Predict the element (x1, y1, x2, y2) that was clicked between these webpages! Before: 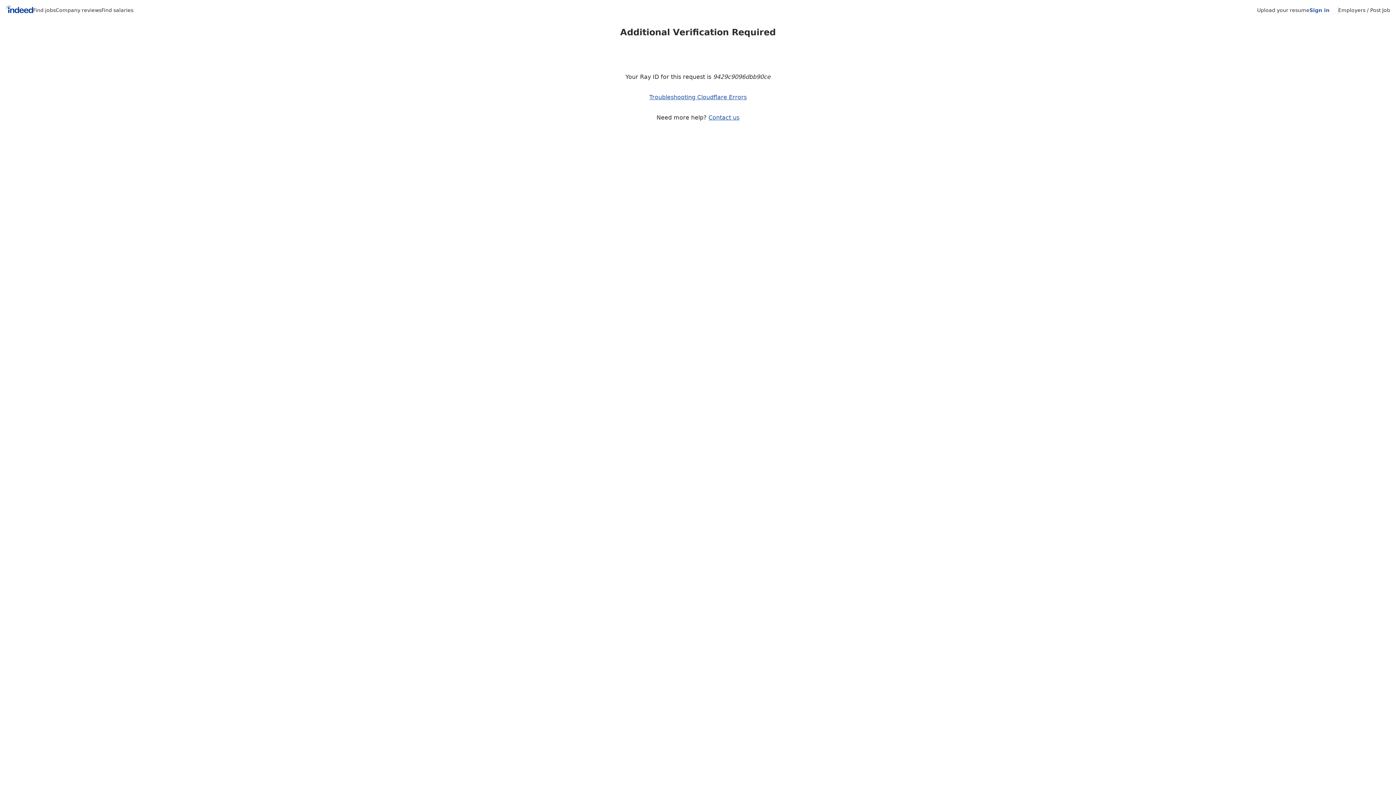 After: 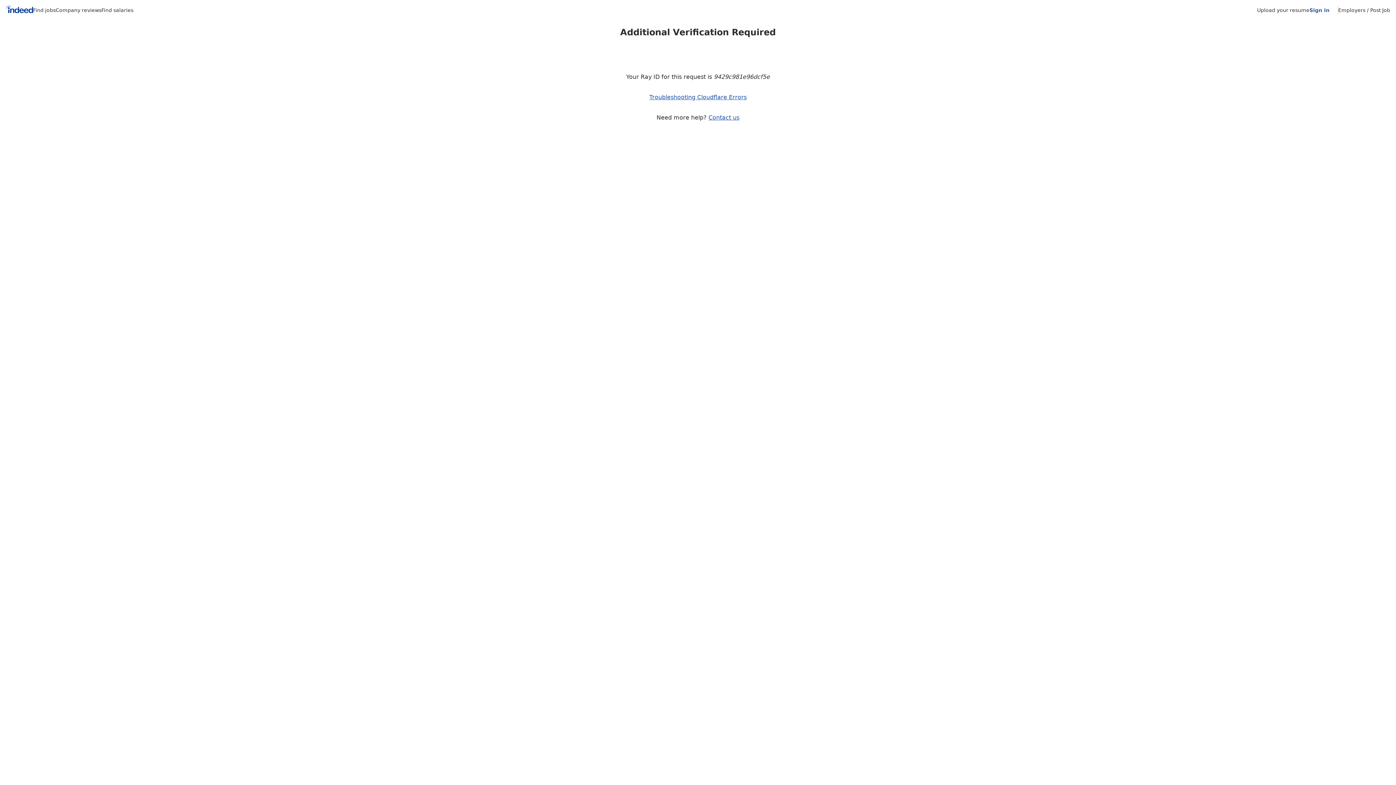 Action: bbox: (1257, 7, 1309, 13) label: Upload your resume